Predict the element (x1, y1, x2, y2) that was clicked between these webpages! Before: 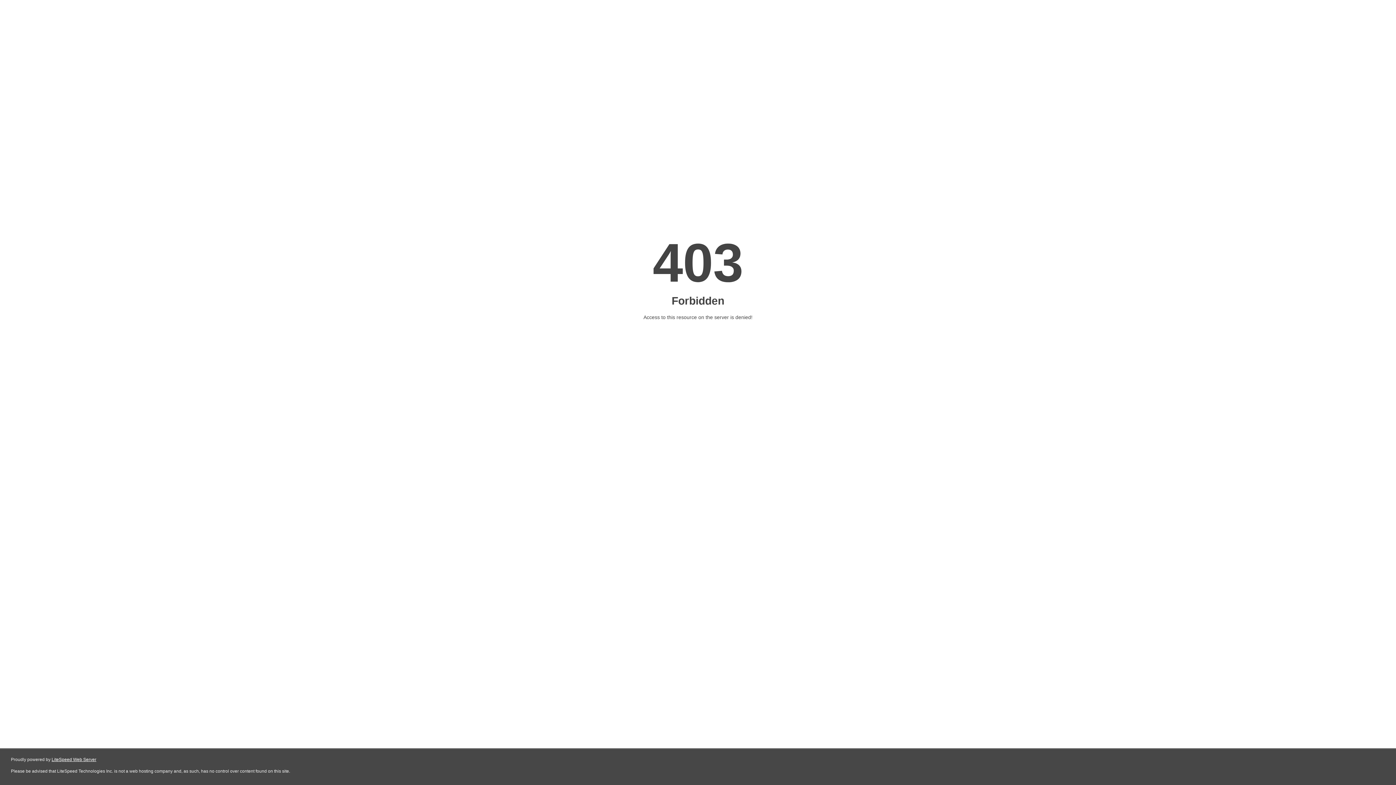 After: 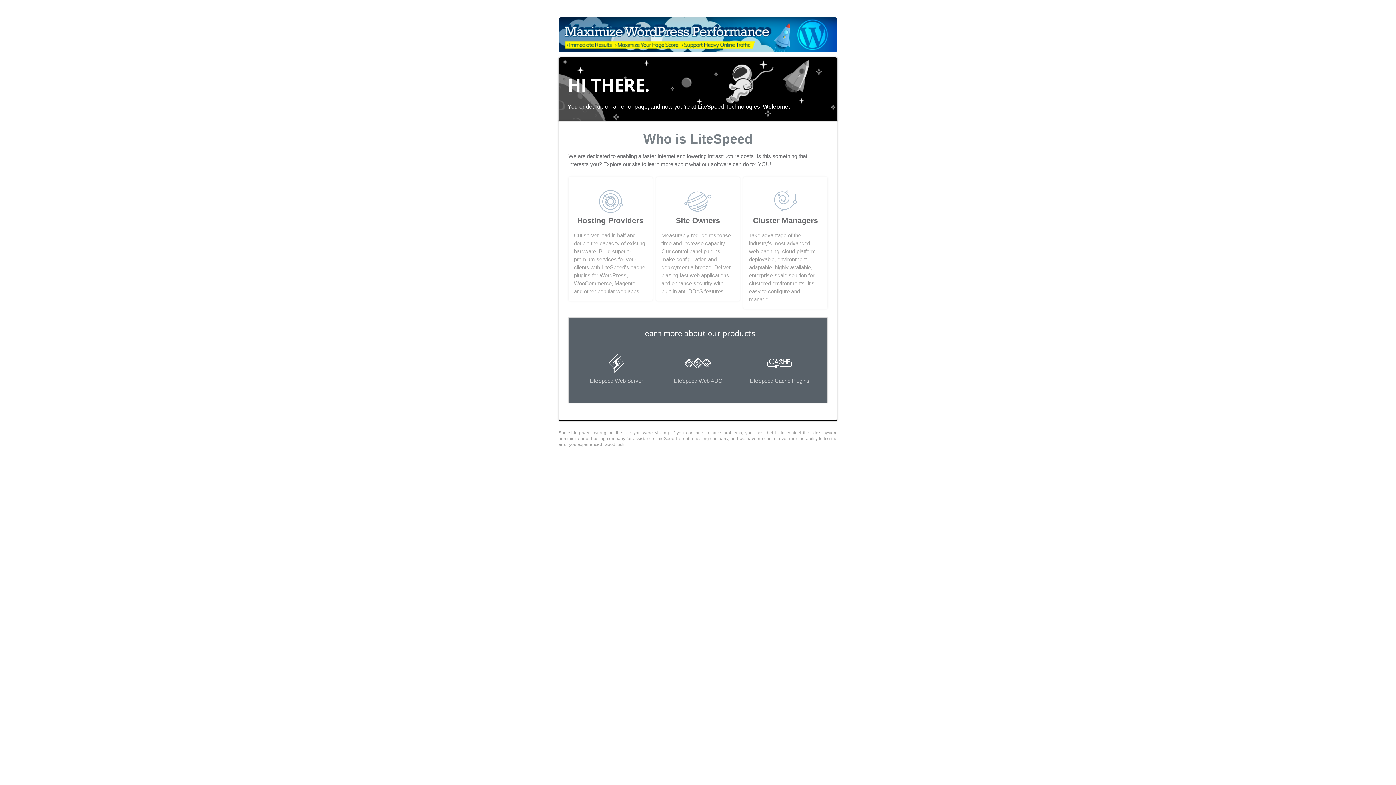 Action: bbox: (51, 757, 96, 762) label: LiteSpeed Web Server